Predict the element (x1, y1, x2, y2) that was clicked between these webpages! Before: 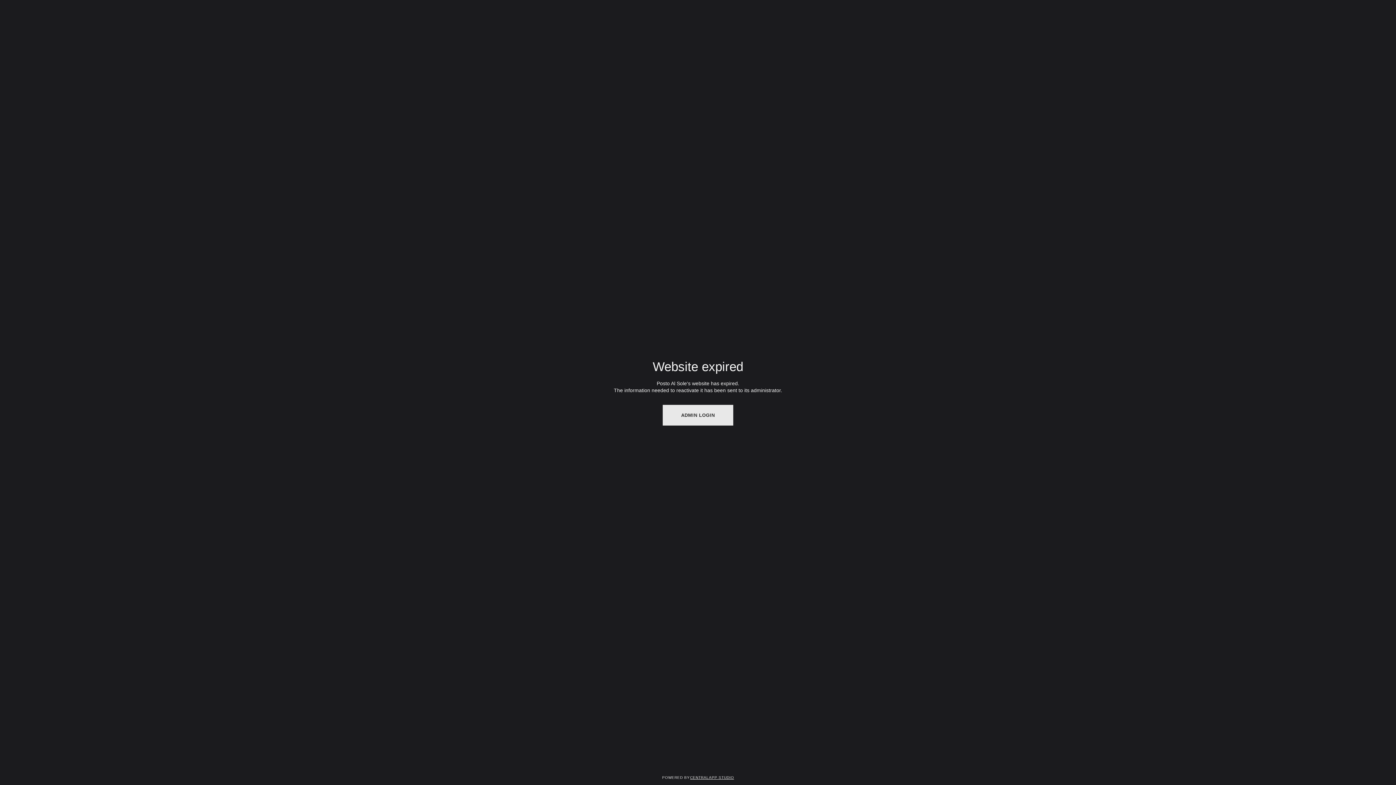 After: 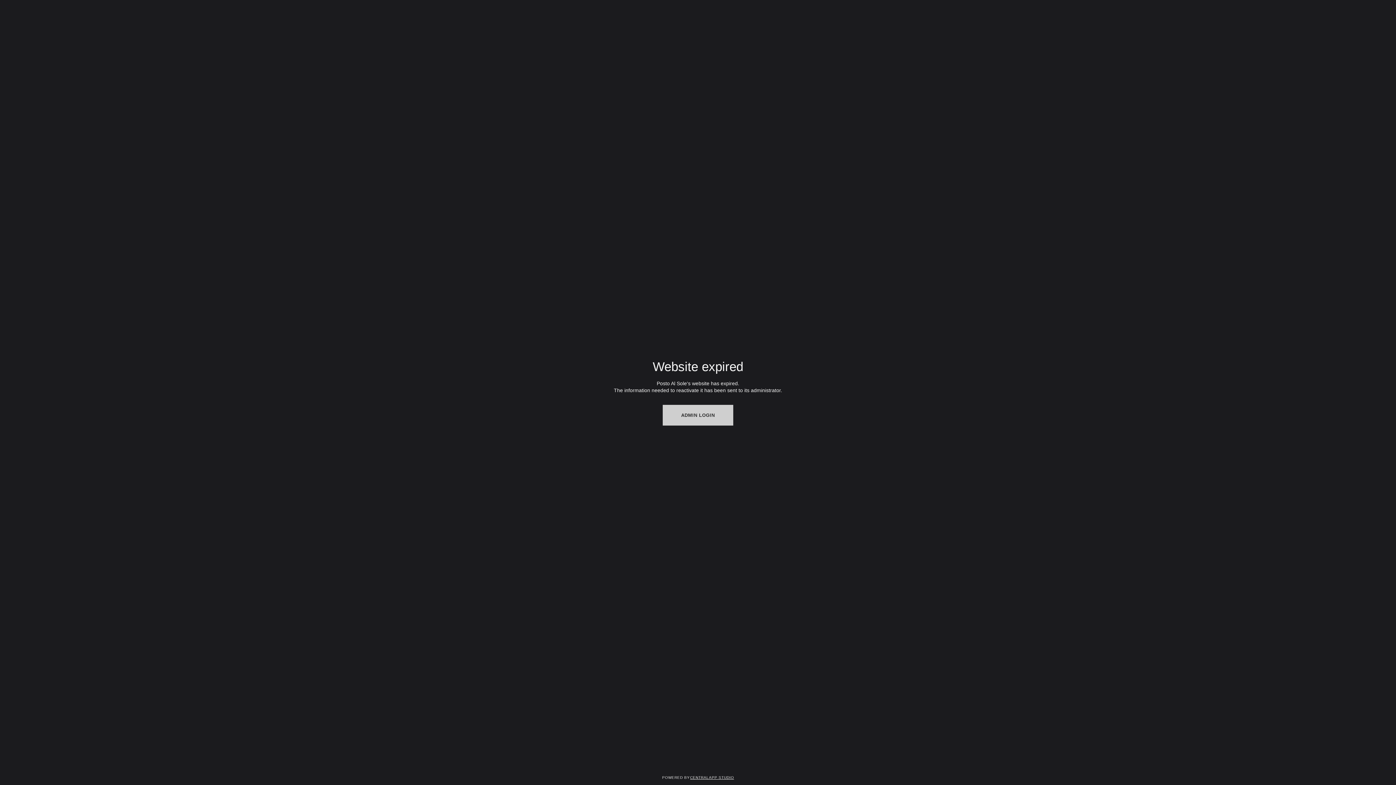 Action: label: ADMIN LOGIN bbox: (662, 405, 733, 425)